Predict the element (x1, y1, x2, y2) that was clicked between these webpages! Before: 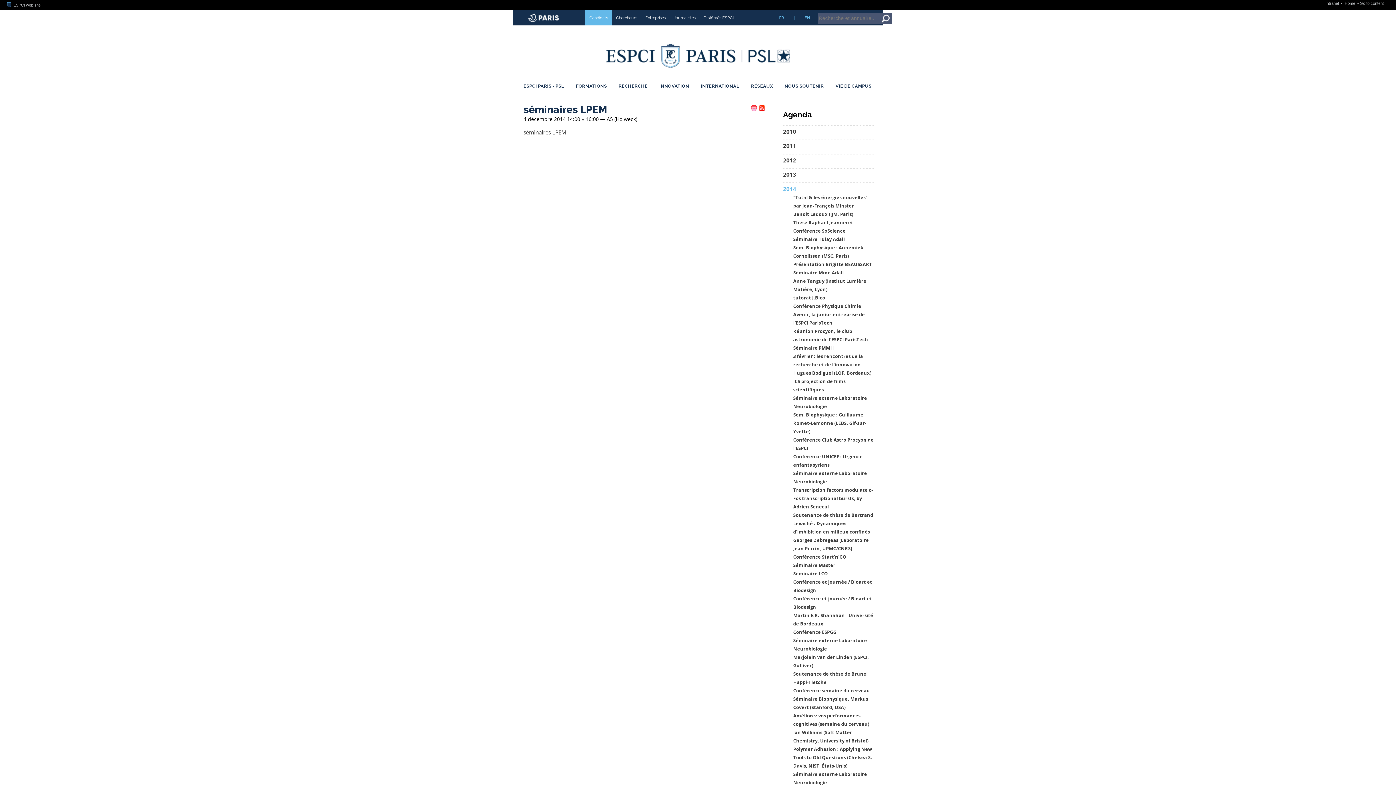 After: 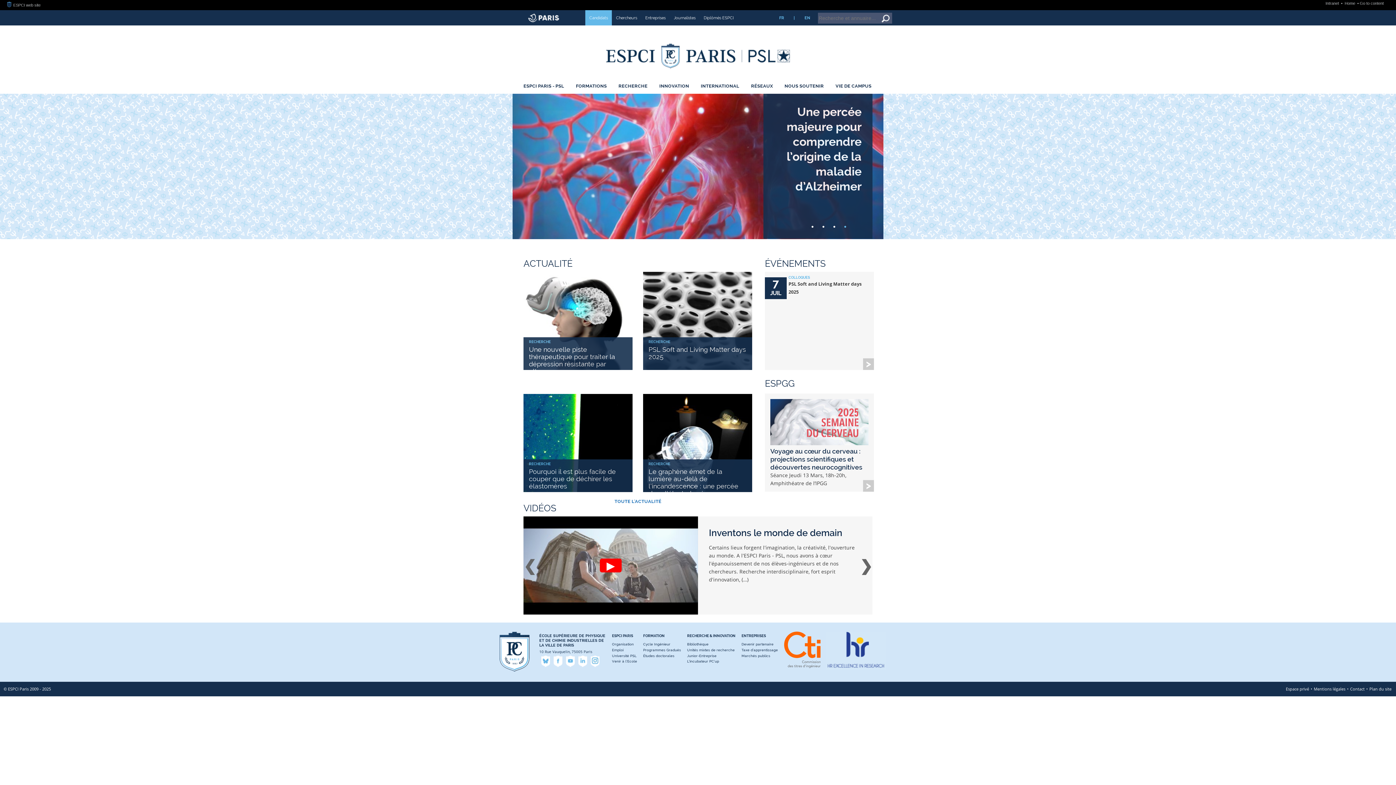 Action: bbox: (1360, 1, 1384, 5) label: Go to content